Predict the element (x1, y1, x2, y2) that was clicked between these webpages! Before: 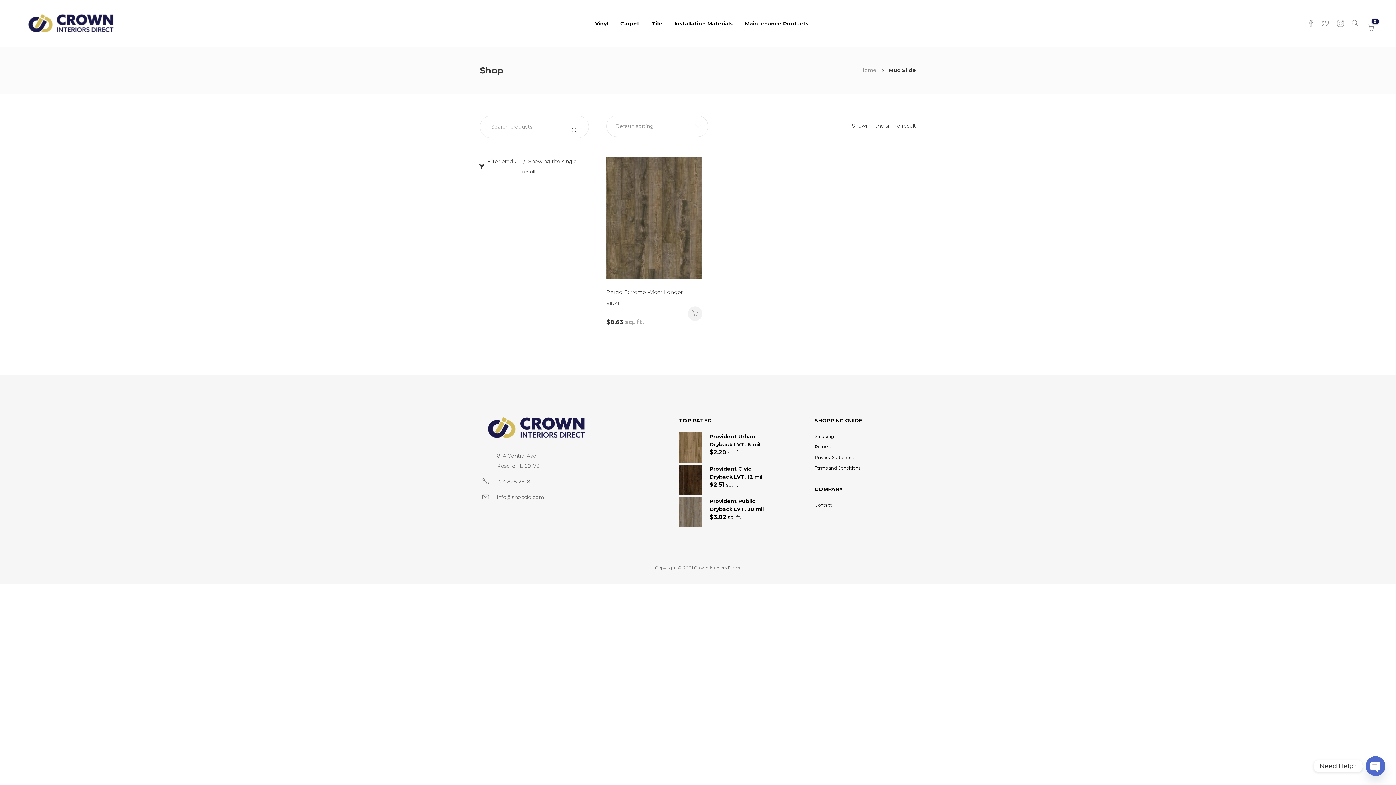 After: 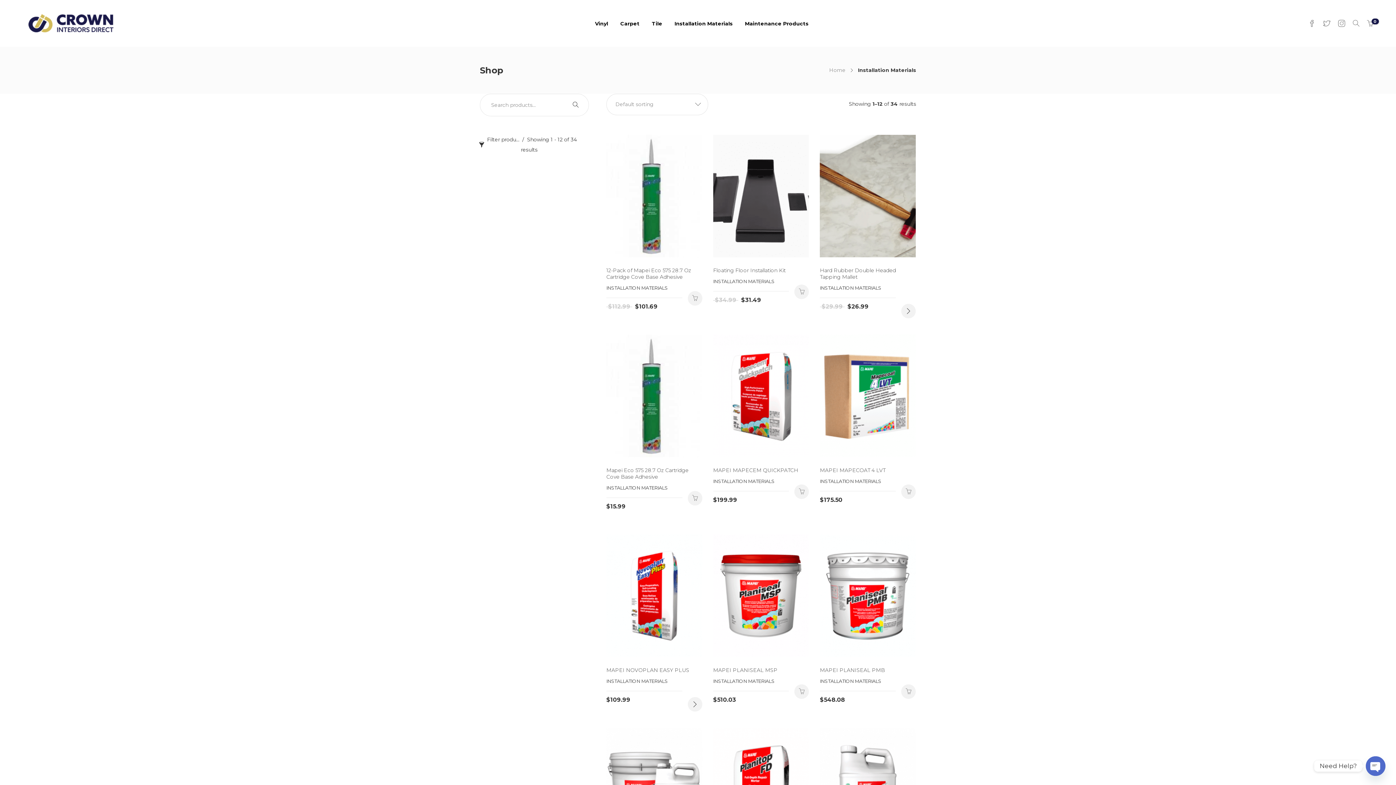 Action: label: Installation Materials bbox: (674, 7, 732, 39)